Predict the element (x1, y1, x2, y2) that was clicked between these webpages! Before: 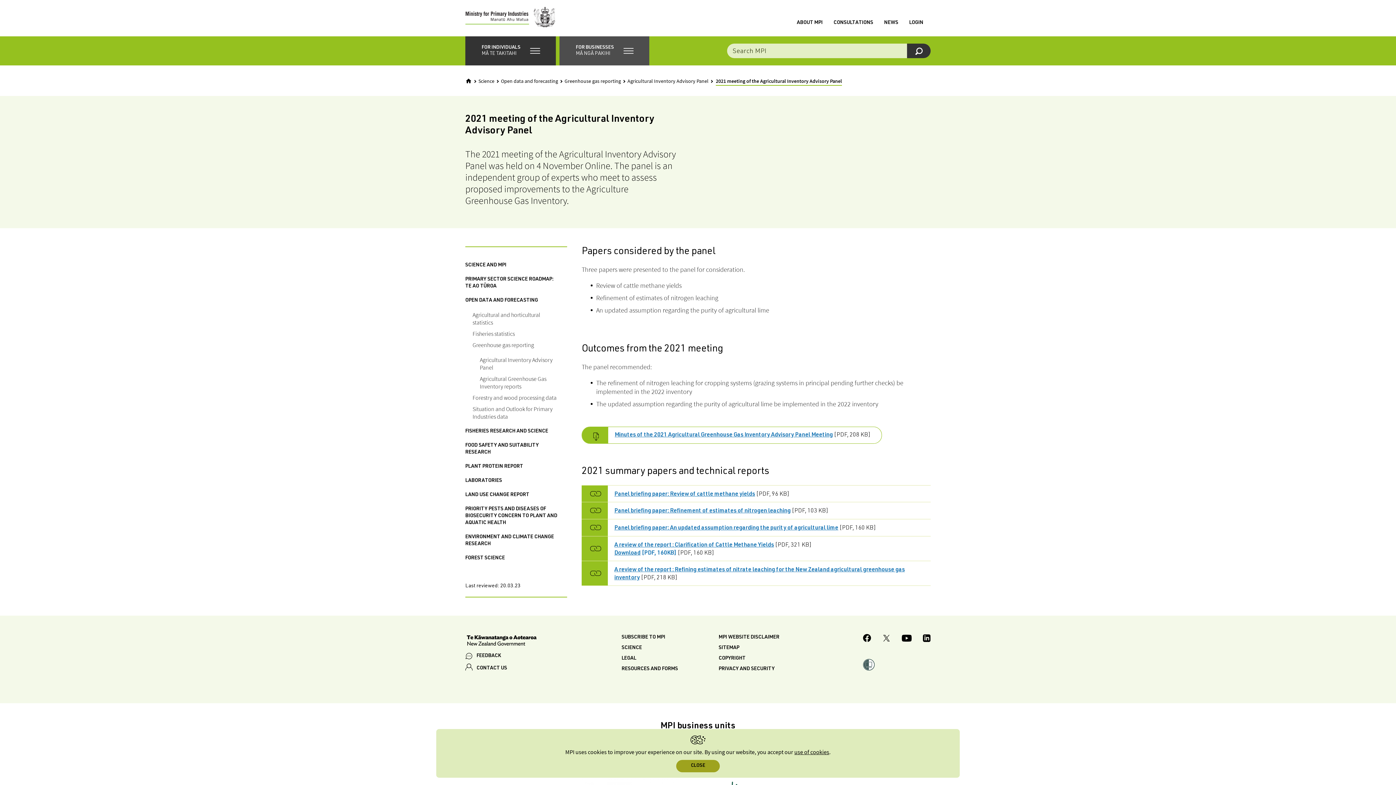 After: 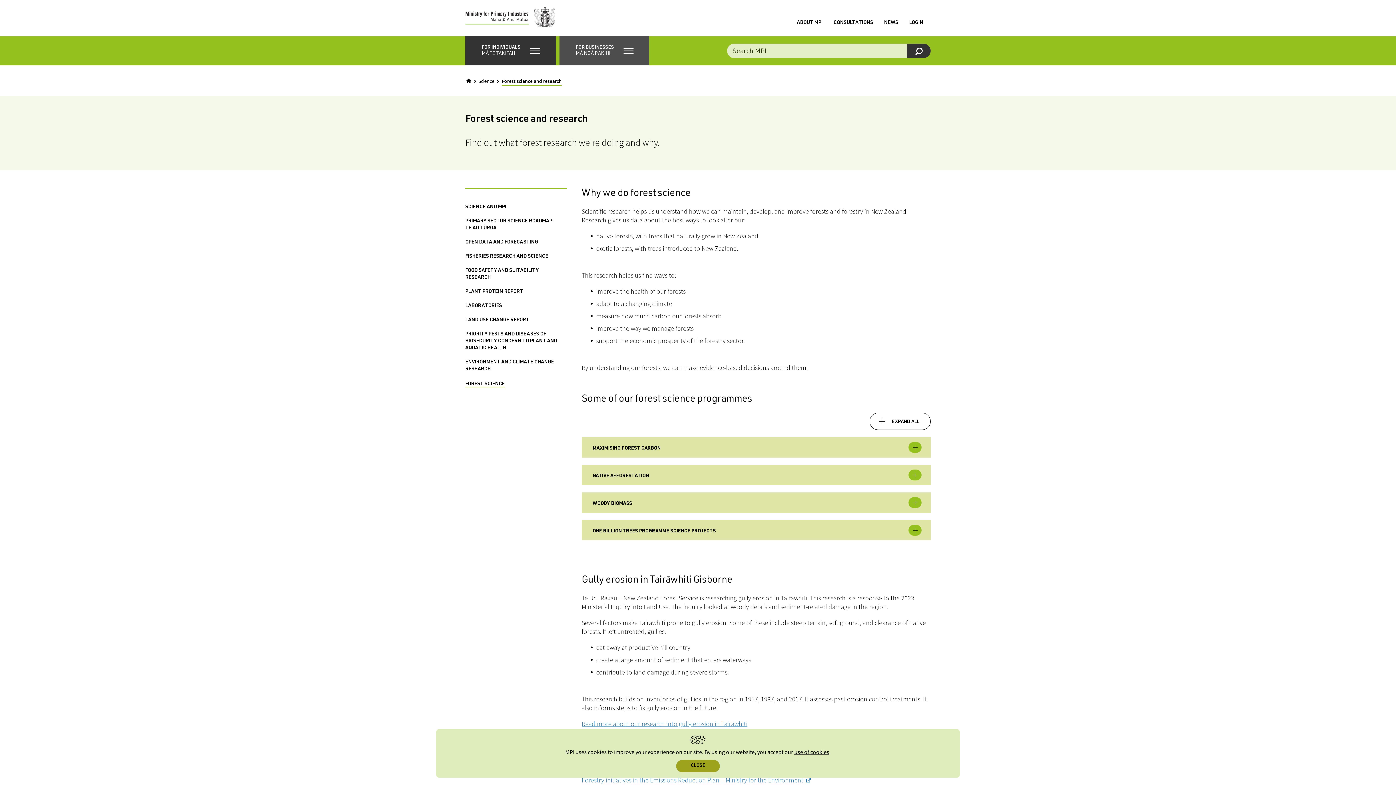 Action: bbox: (465, 556, 505, 561) label: FOREST SCIENCE